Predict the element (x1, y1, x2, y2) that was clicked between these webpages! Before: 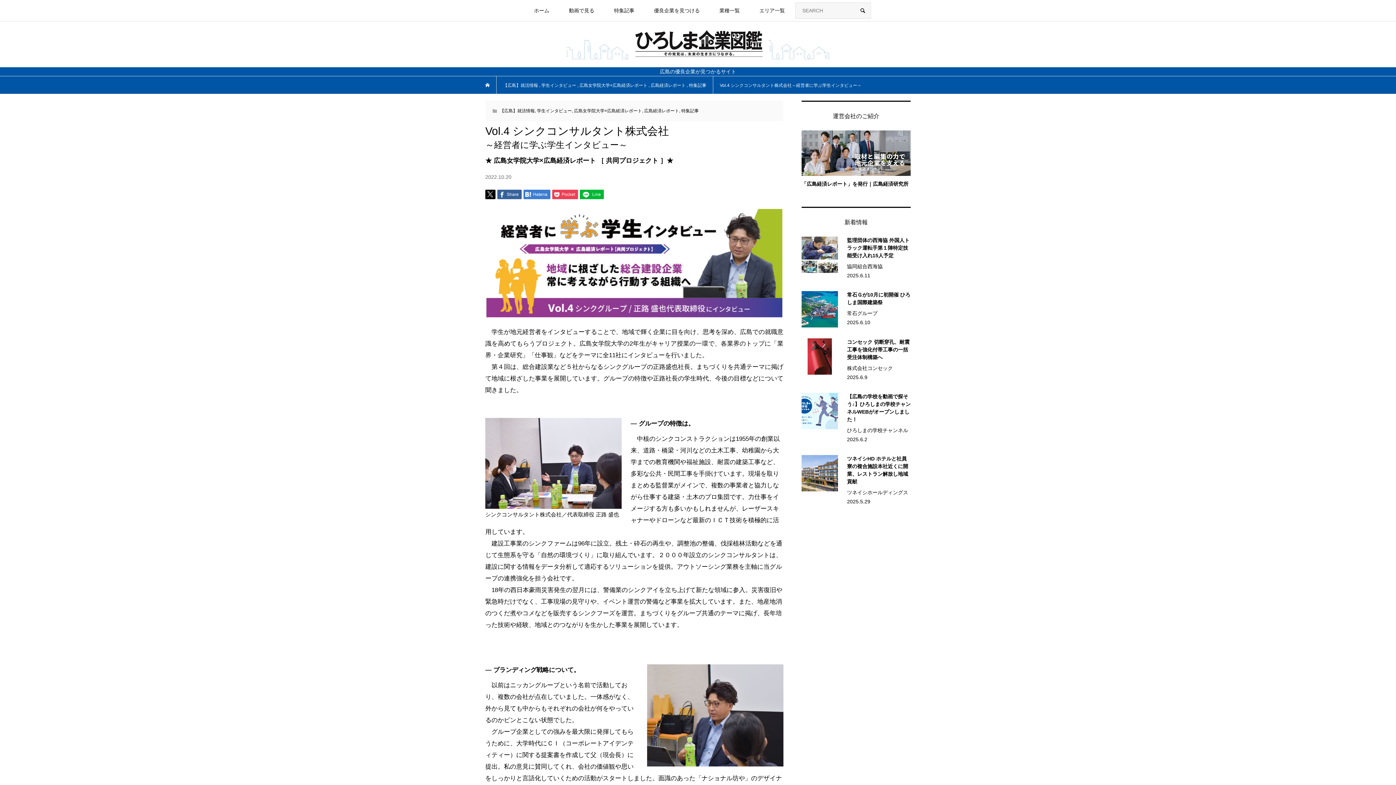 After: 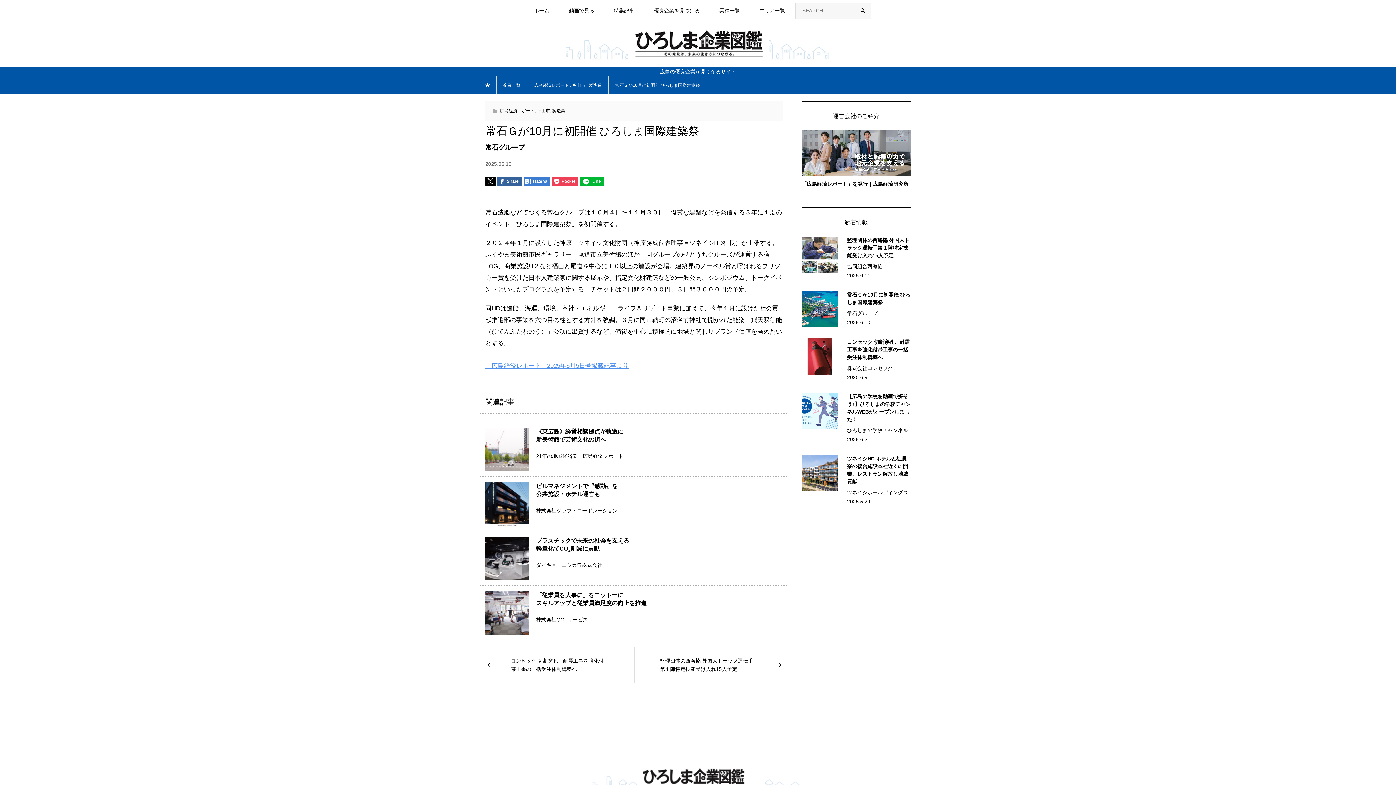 Action: label: 常石Ｇが10月に初開催 ひろしま国際建築祭

常石グループ

2025.6.10 bbox: (801, 291, 910, 327)